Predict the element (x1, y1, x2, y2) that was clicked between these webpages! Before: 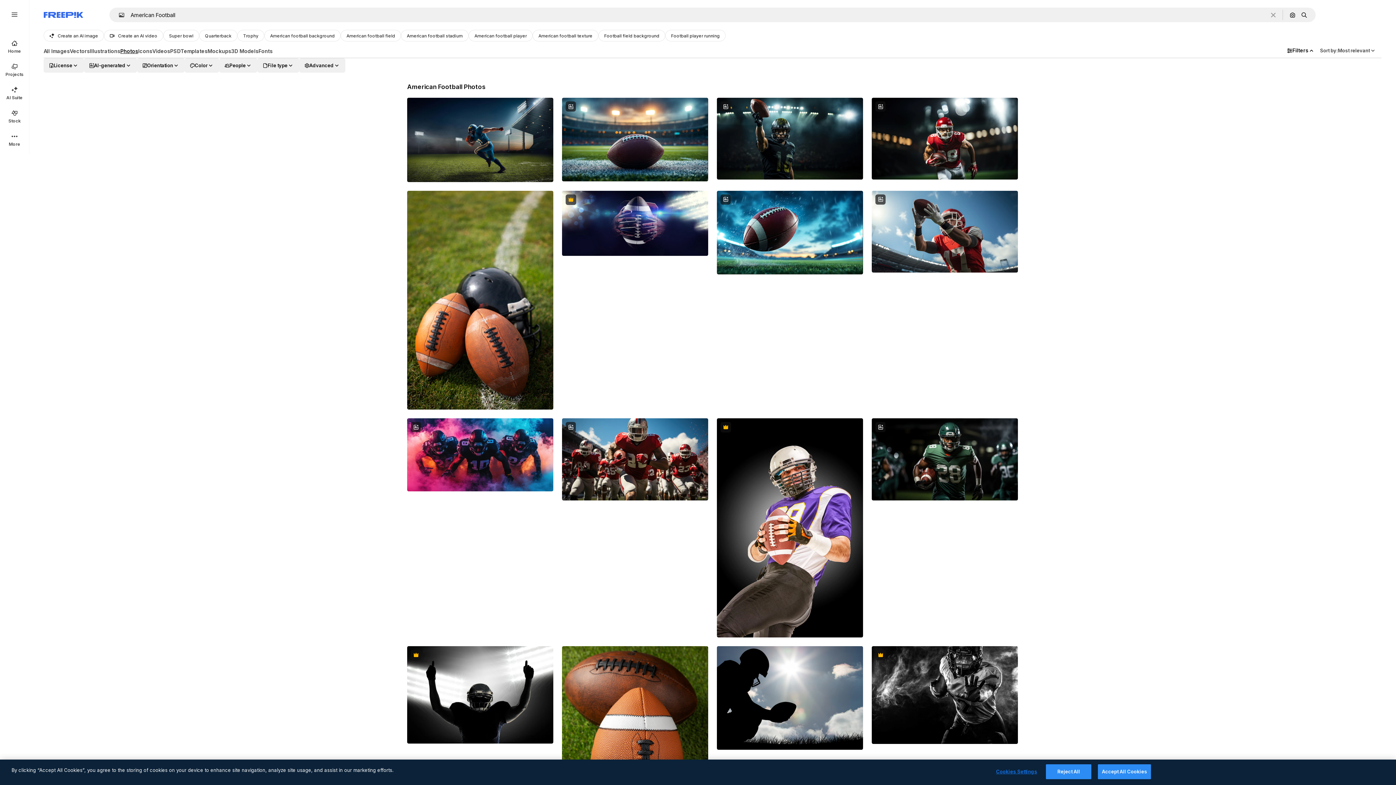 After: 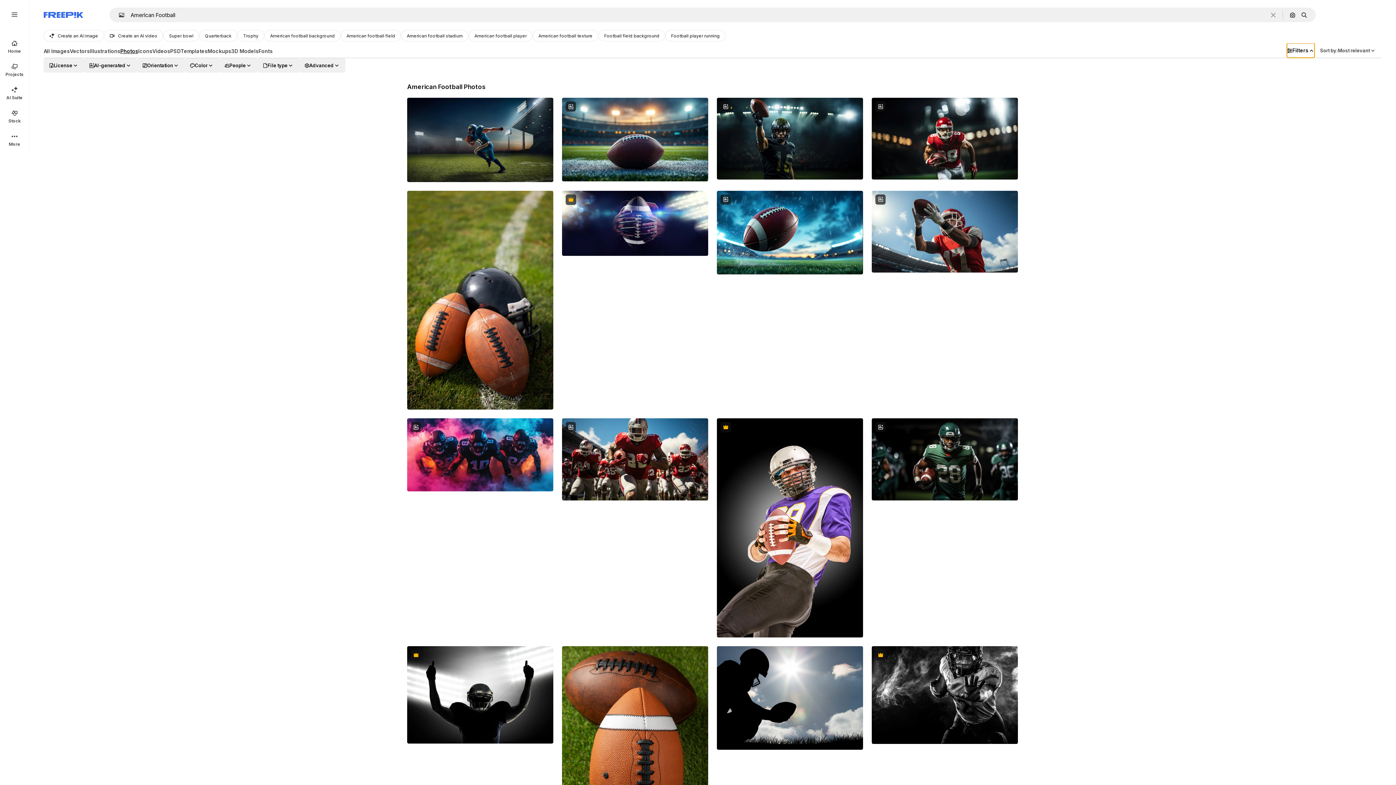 Action: label: Filters bbox: (1287, 43, 1314, 57)